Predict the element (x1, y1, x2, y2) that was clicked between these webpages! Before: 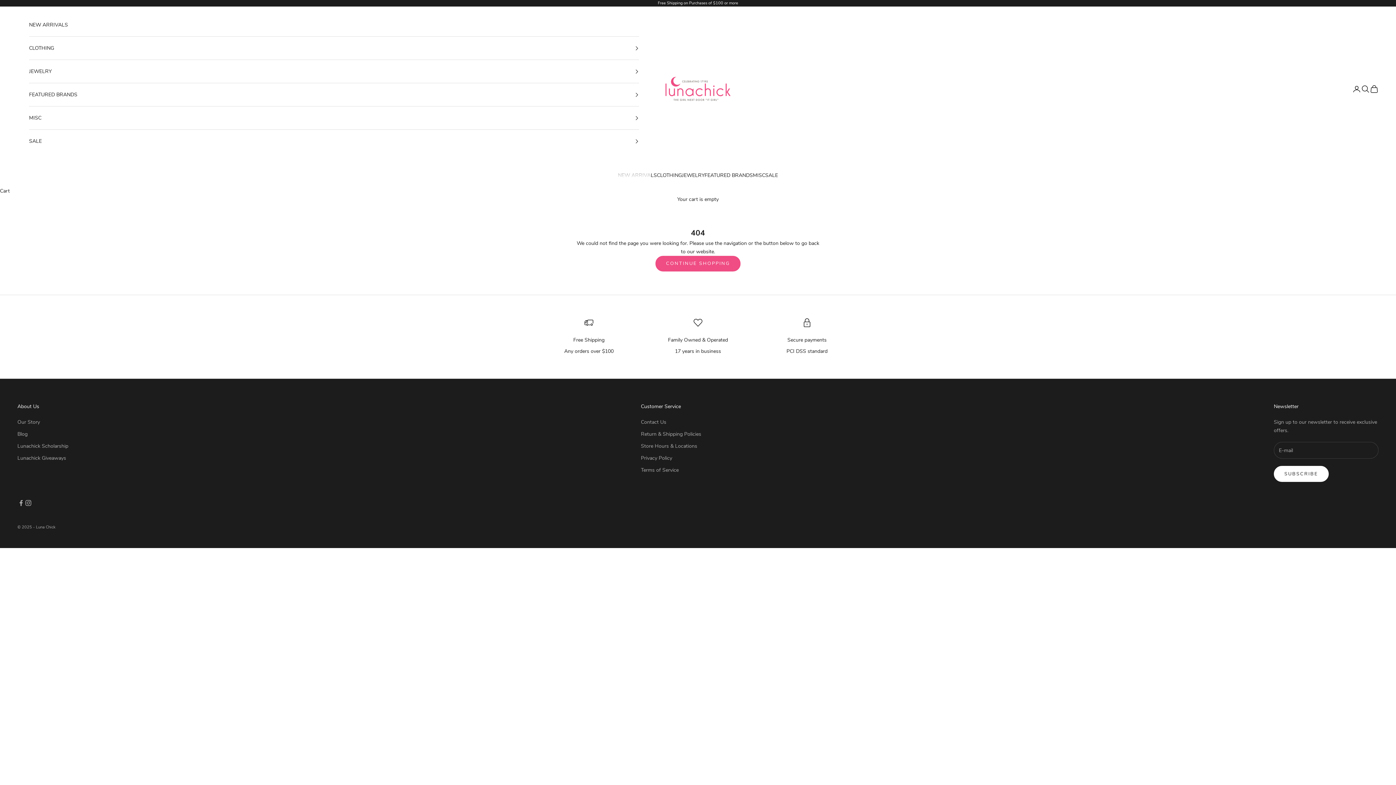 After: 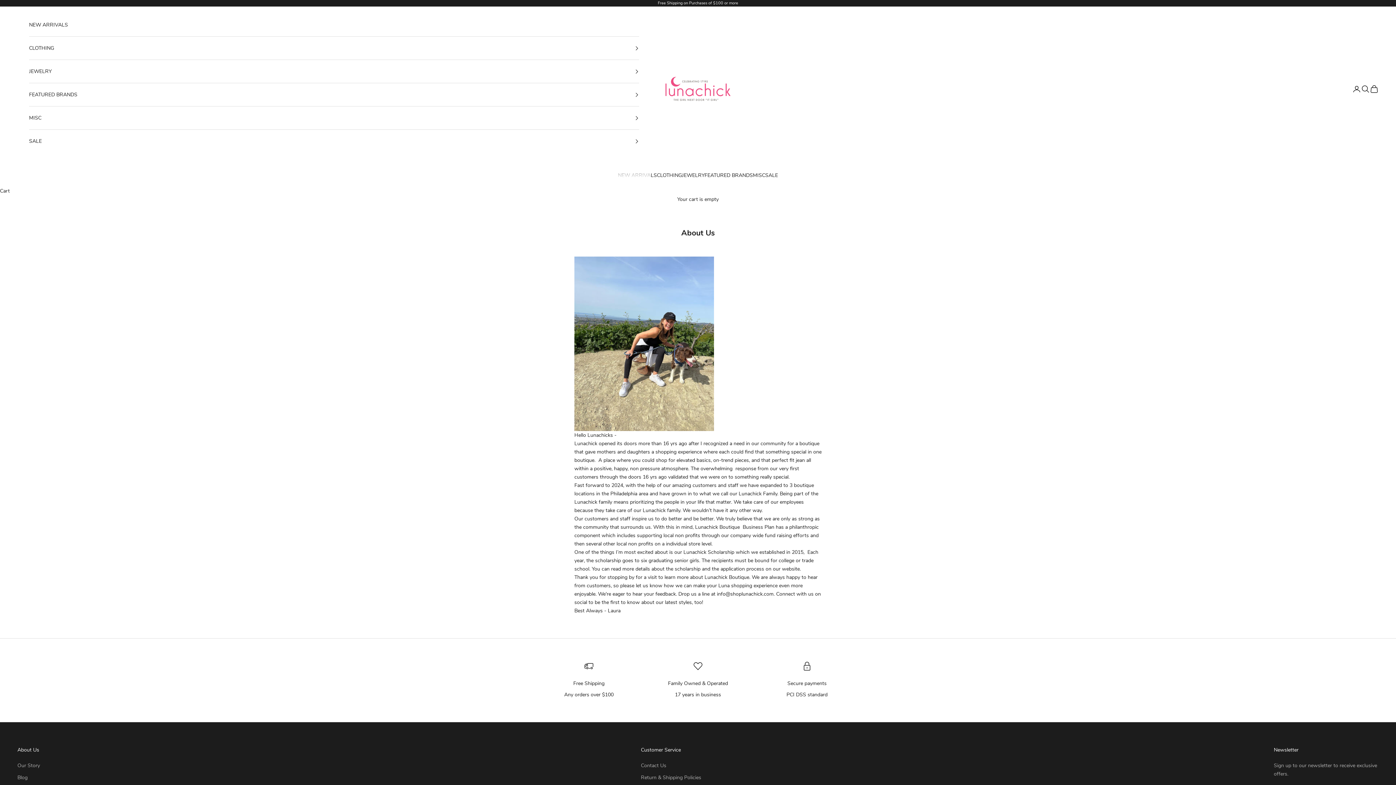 Action: bbox: (17, 419, 40, 425) label: Our Story